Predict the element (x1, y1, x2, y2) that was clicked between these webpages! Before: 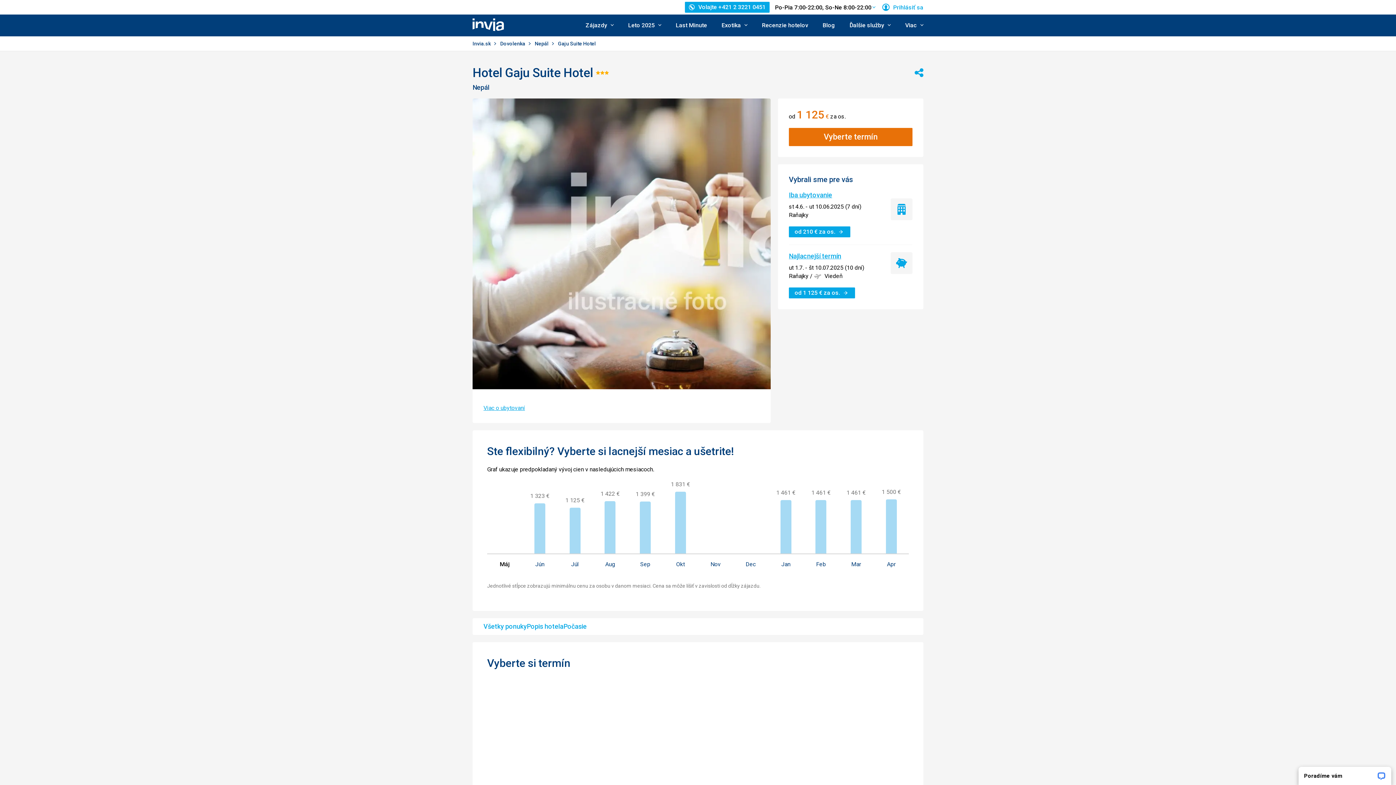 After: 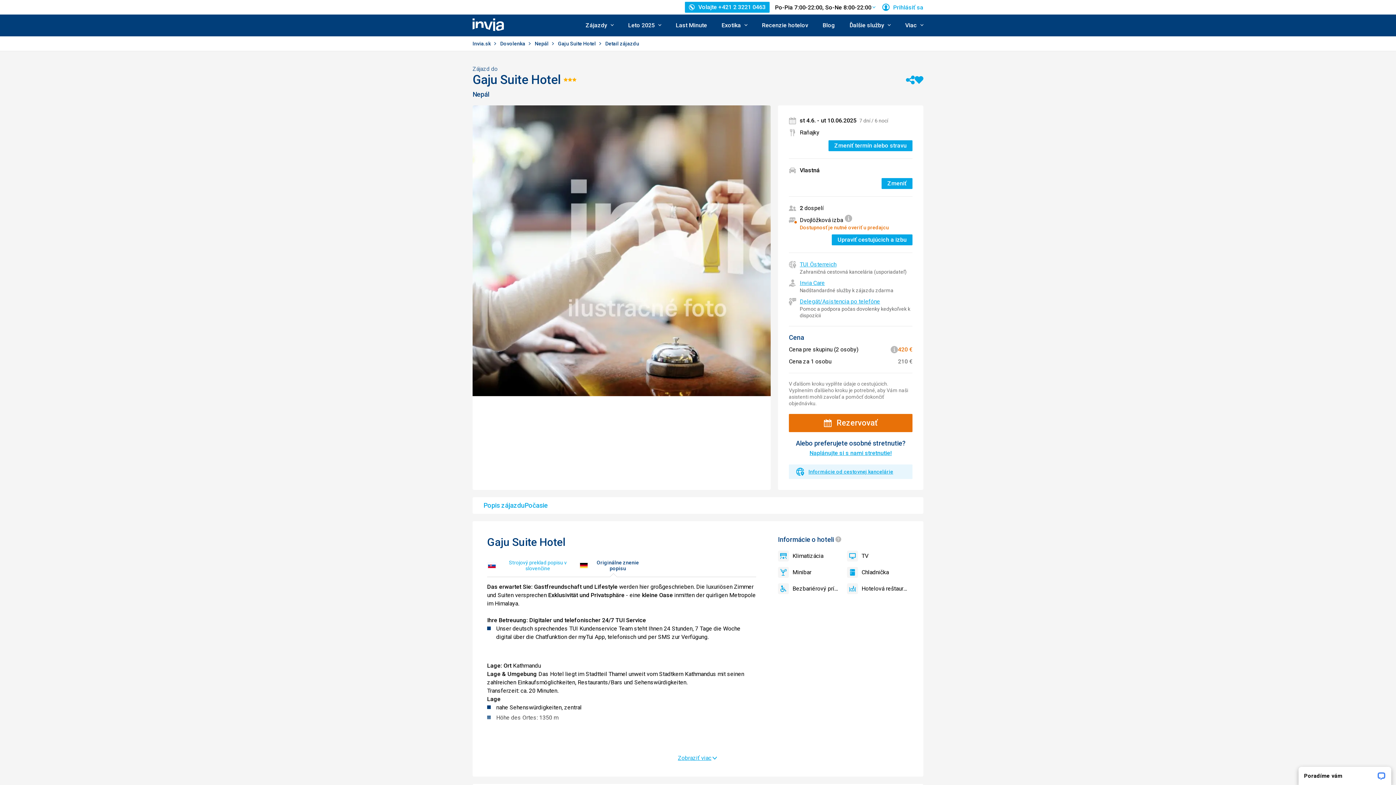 Action: label: od 210 € za os. bbox: (789, 226, 850, 237)